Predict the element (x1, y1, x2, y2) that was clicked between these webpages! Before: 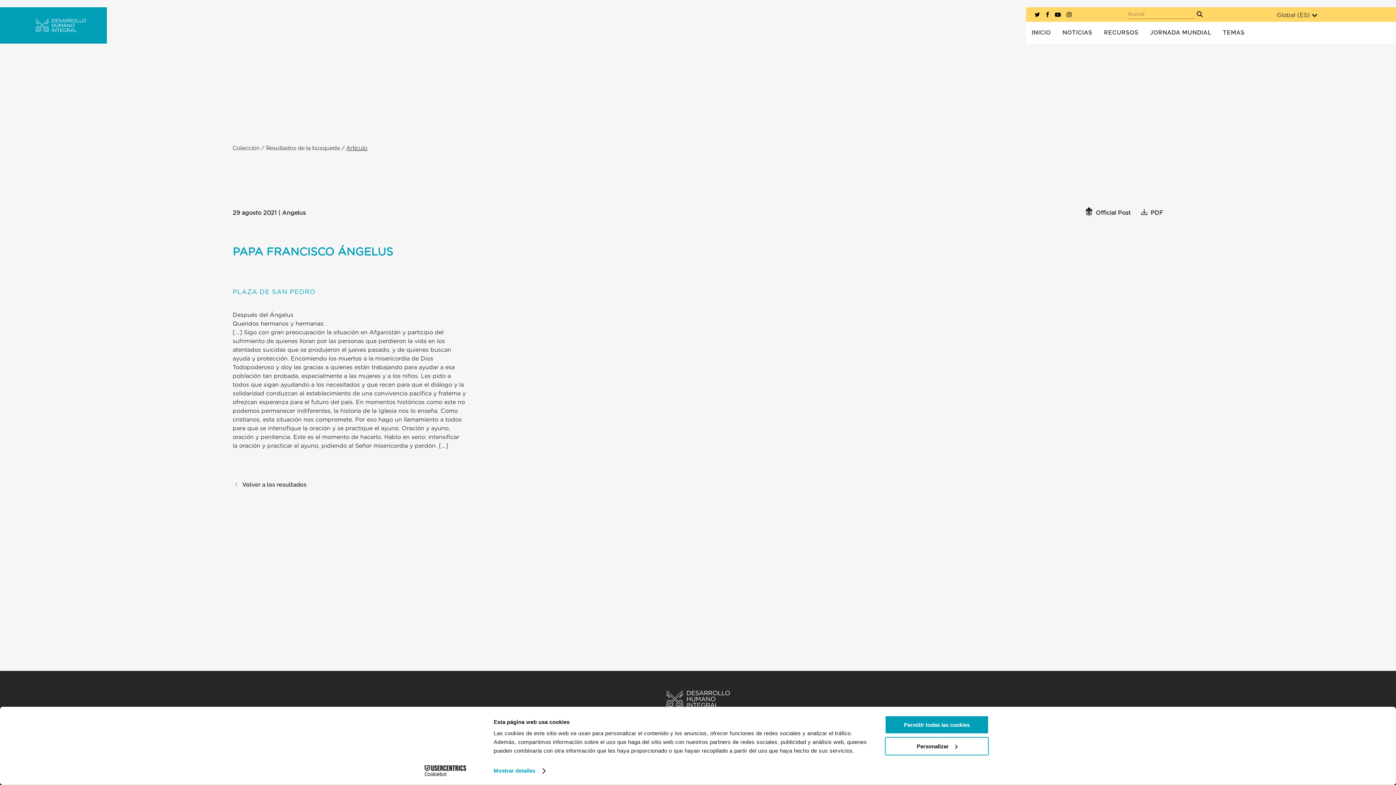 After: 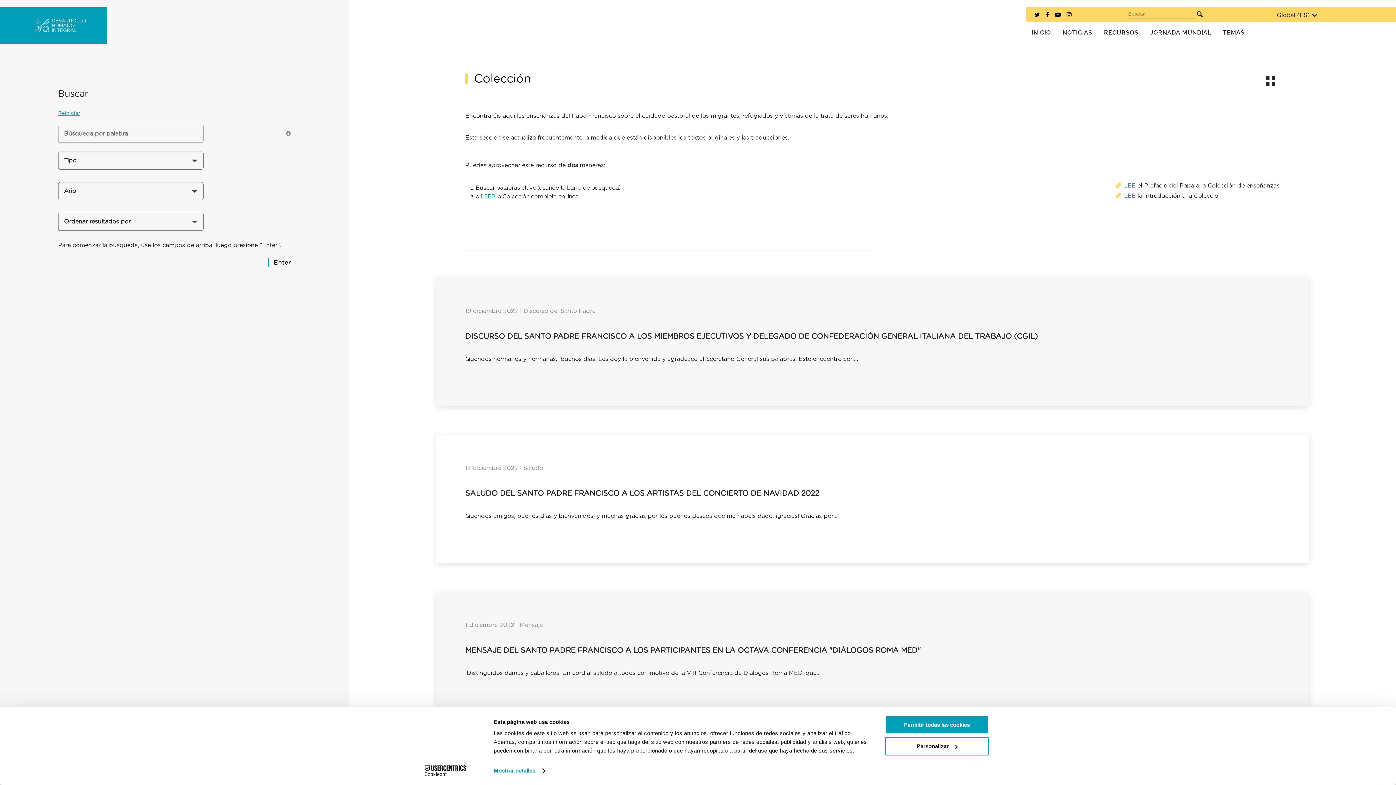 Action: label: Colección bbox: (232, 144, 259, 151)